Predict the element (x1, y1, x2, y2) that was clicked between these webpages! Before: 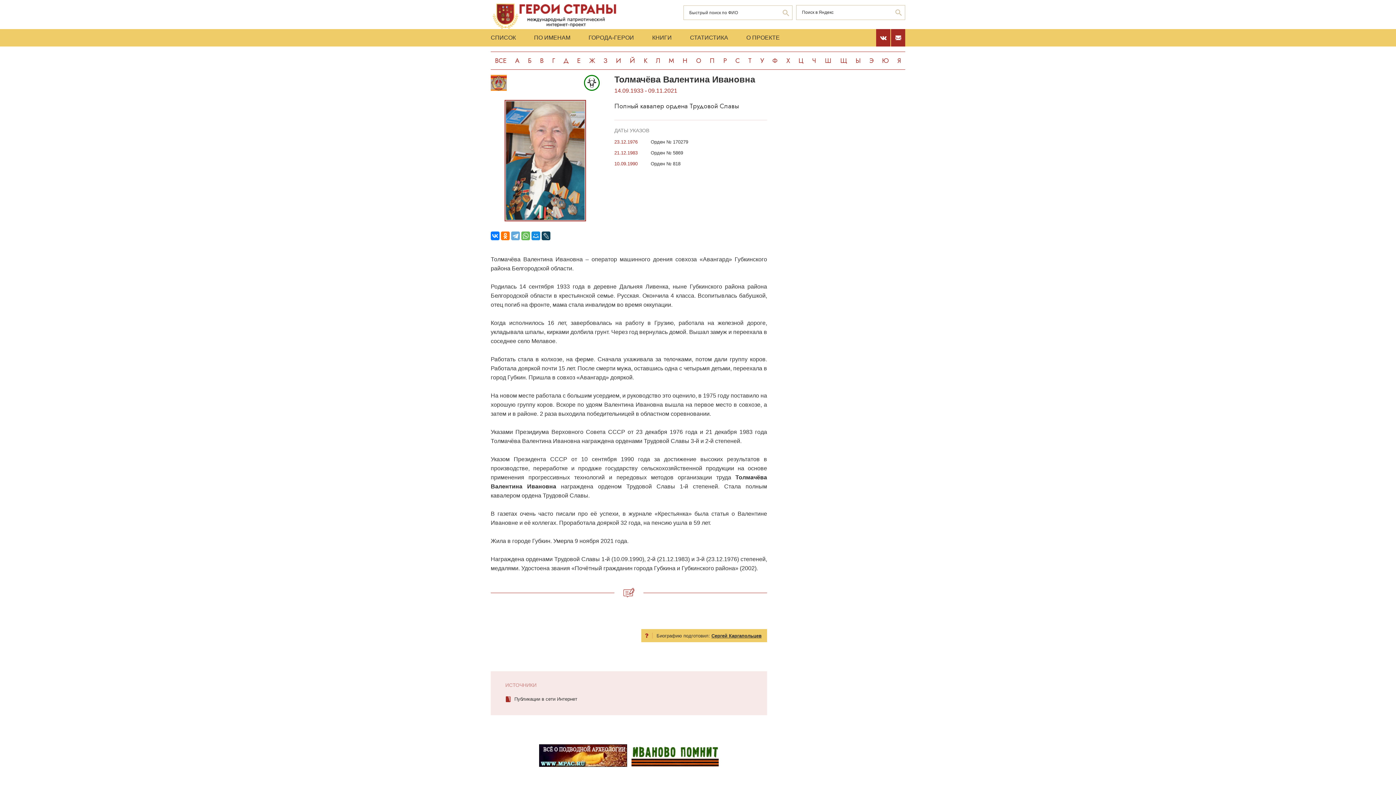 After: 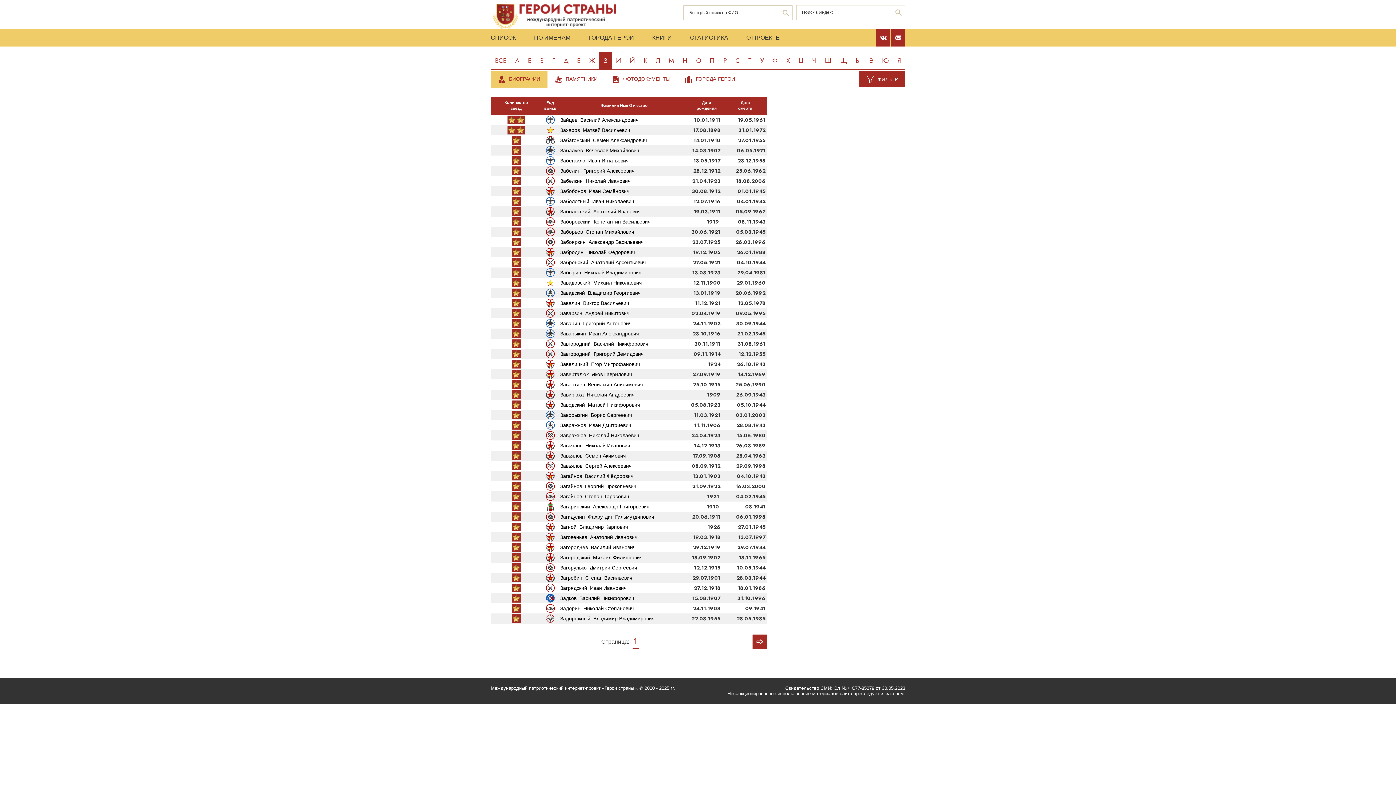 Action: bbox: (599, 51, 611, 69) label: З